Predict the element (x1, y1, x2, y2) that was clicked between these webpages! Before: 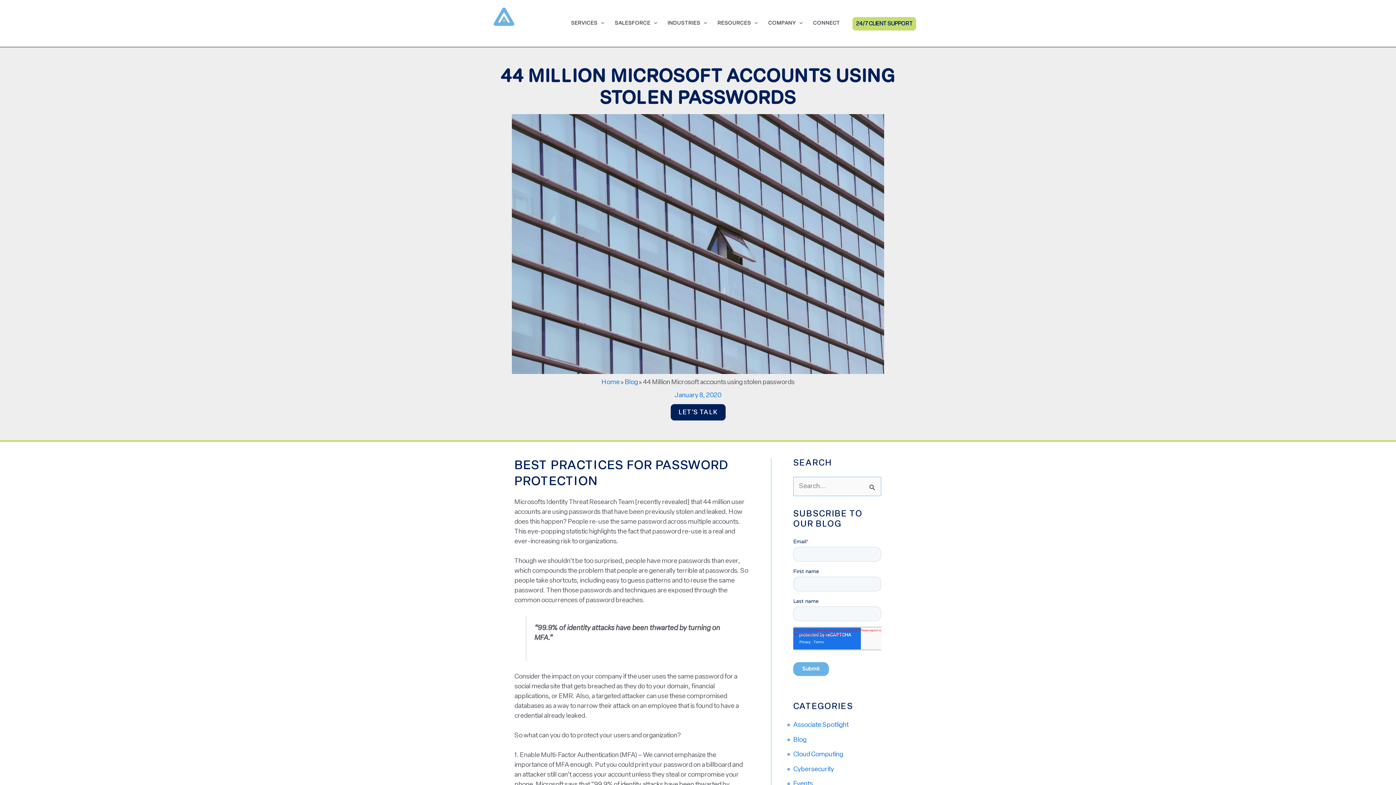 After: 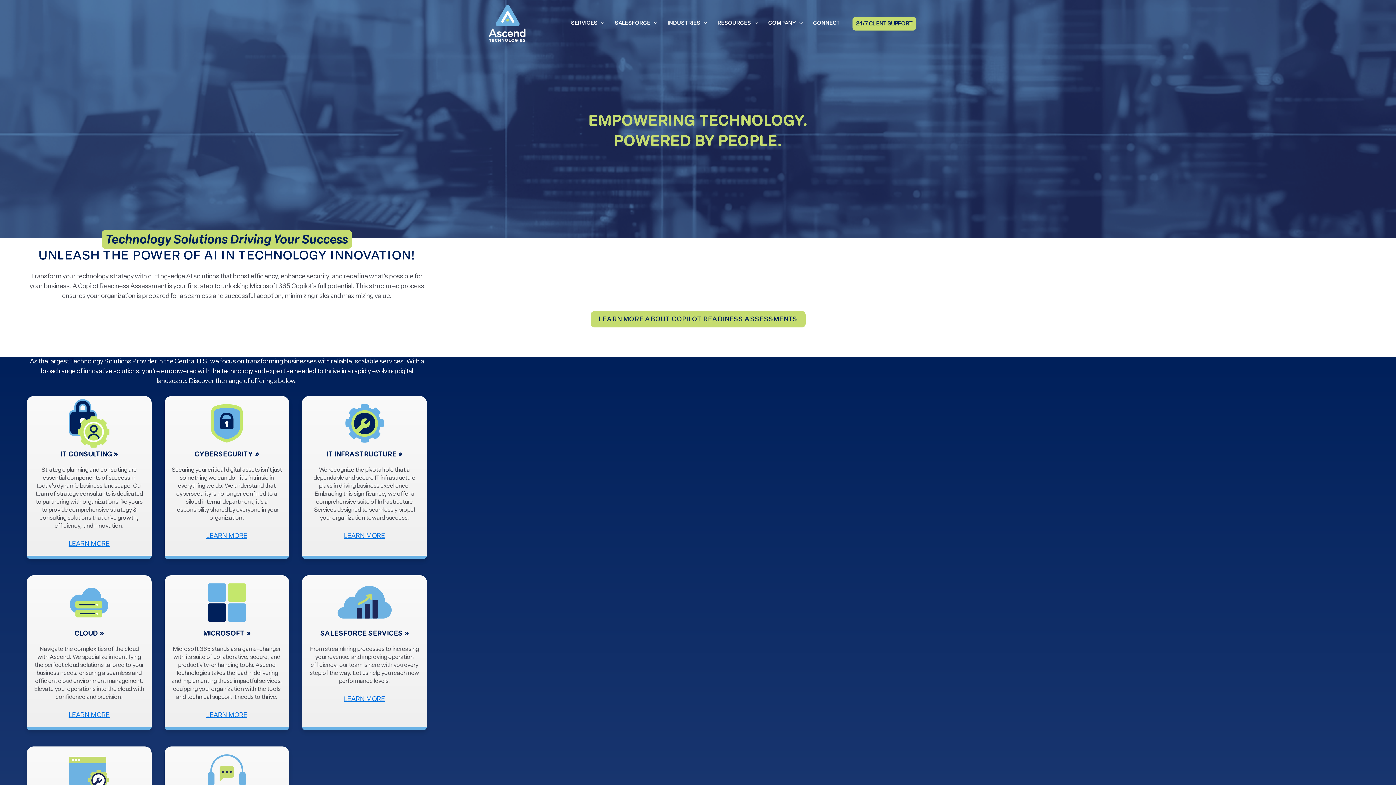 Action: bbox: (480, 20, 527, 27)